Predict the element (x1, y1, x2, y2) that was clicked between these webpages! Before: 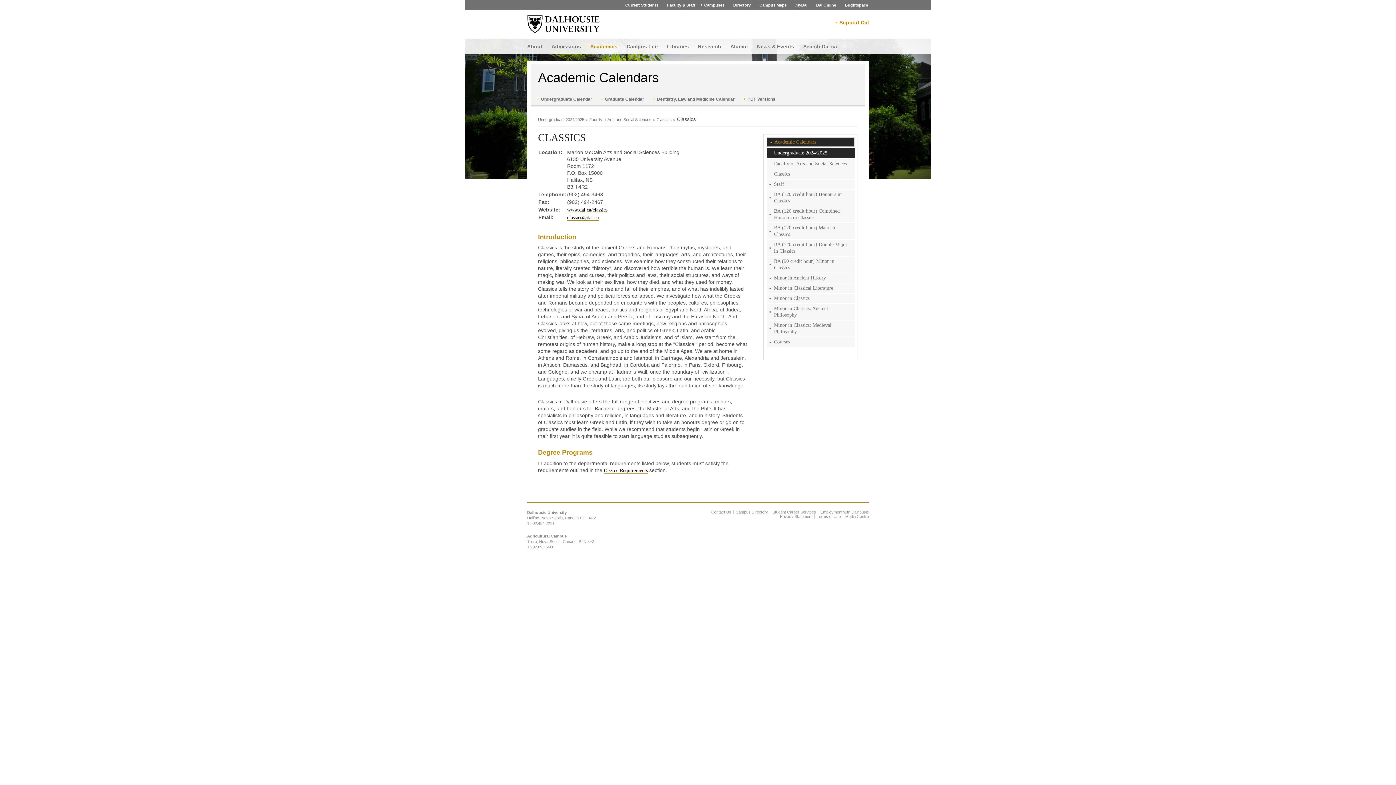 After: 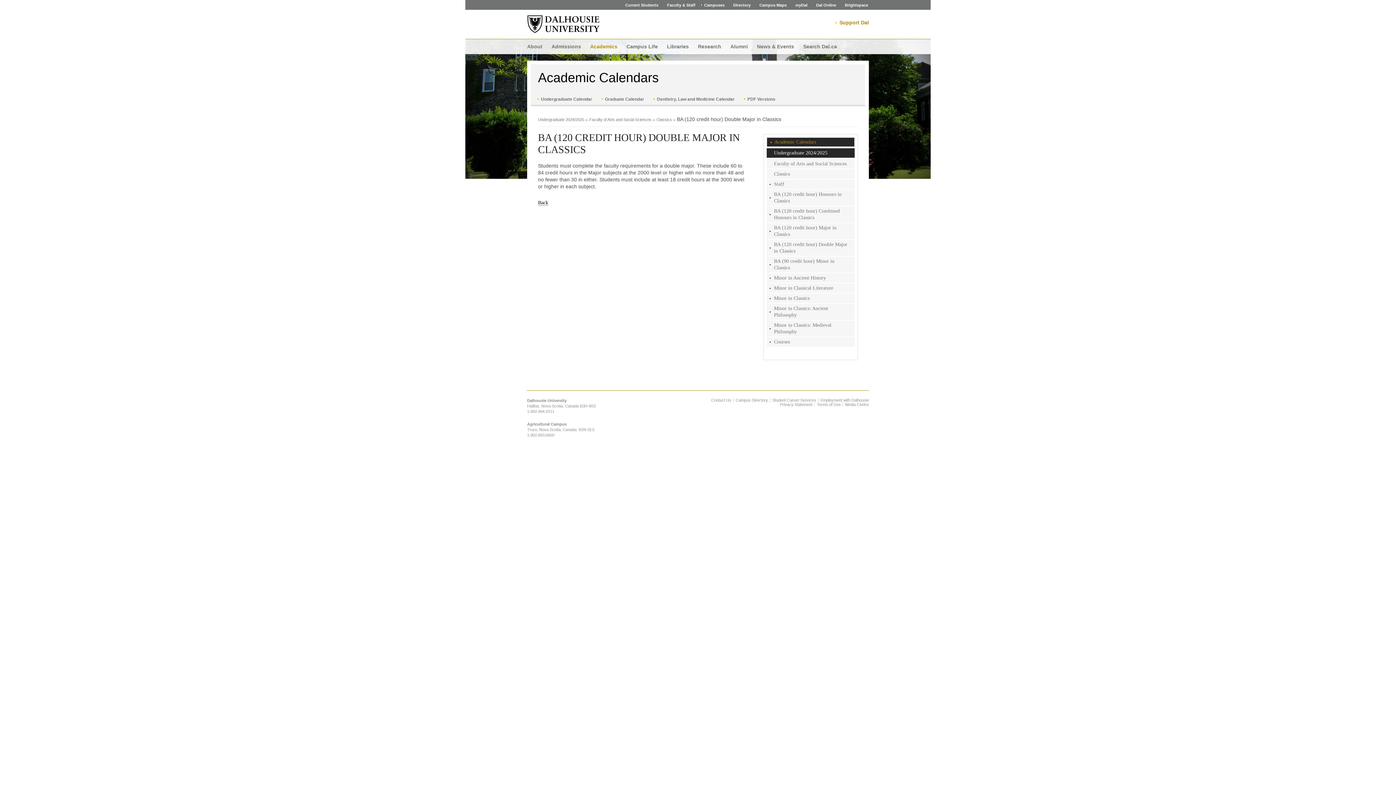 Action: label: BA (120 credit hour) Double Major in Classics bbox: (766, 240, 854, 256)